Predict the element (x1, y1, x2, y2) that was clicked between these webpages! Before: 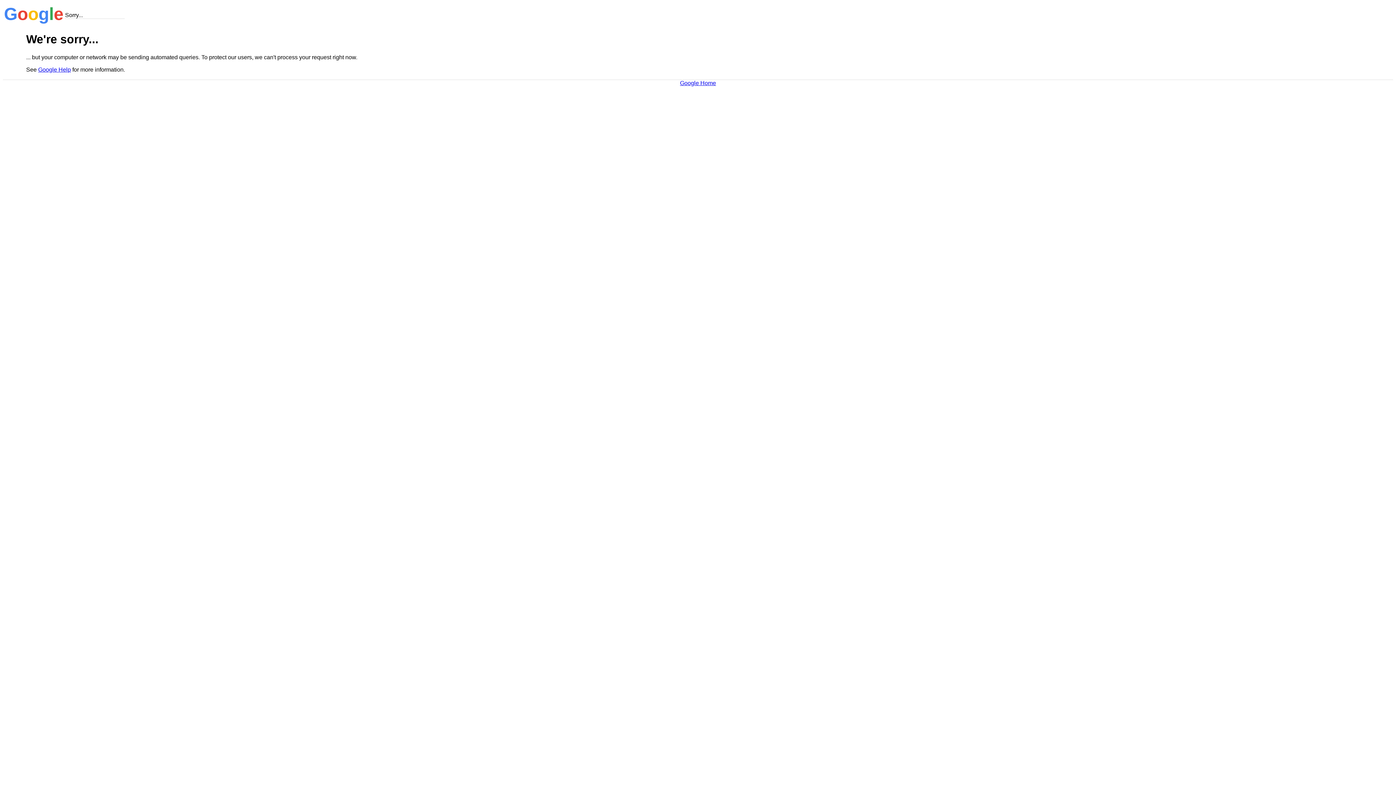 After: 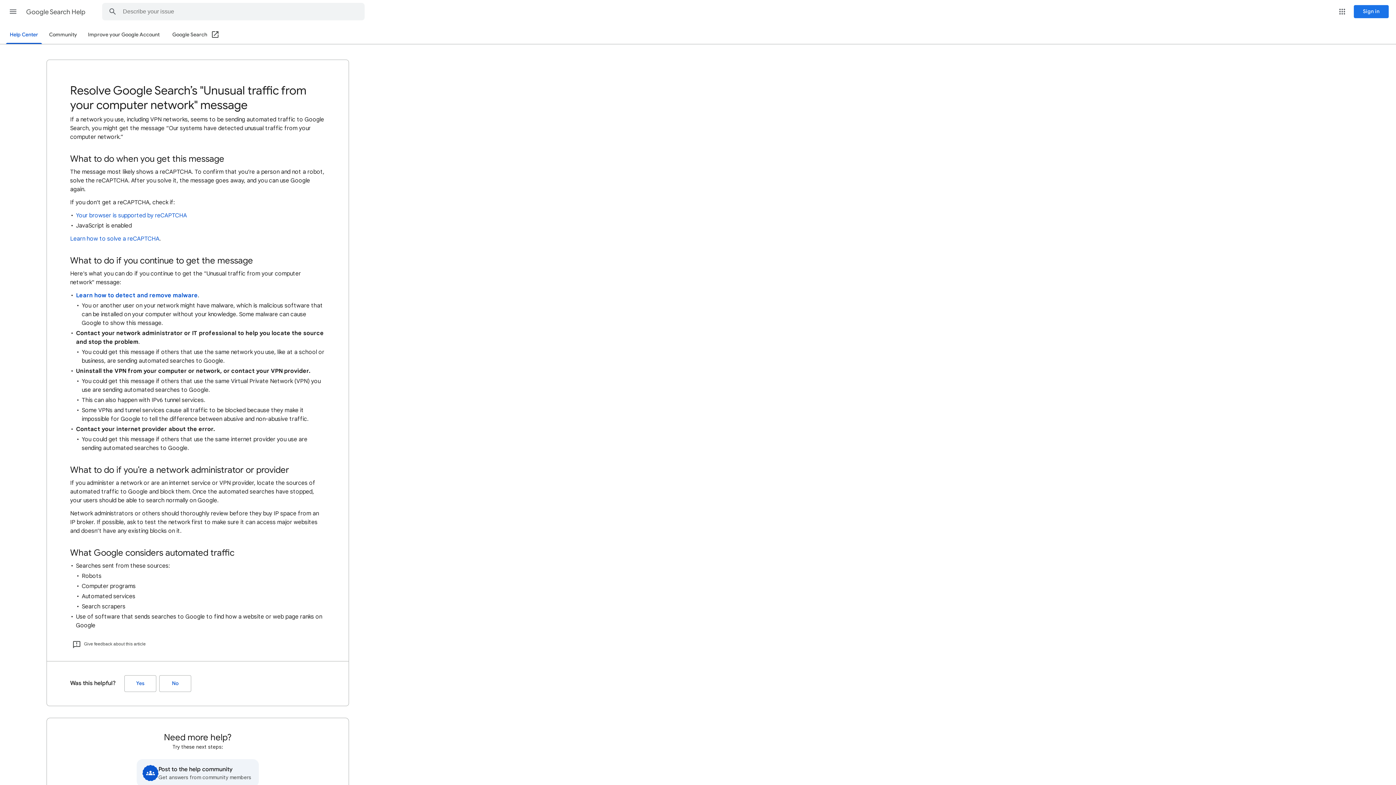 Action: label: Google Help bbox: (38, 66, 70, 72)